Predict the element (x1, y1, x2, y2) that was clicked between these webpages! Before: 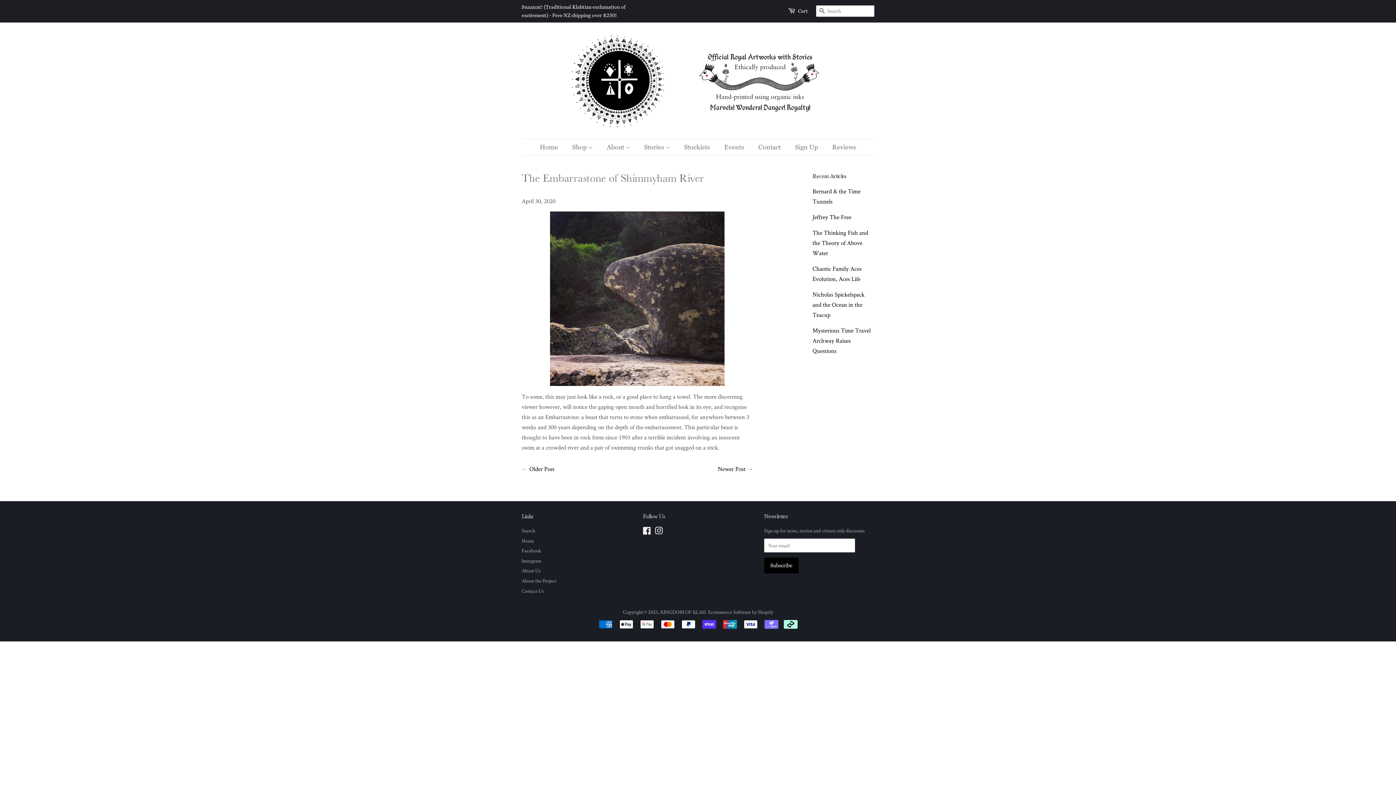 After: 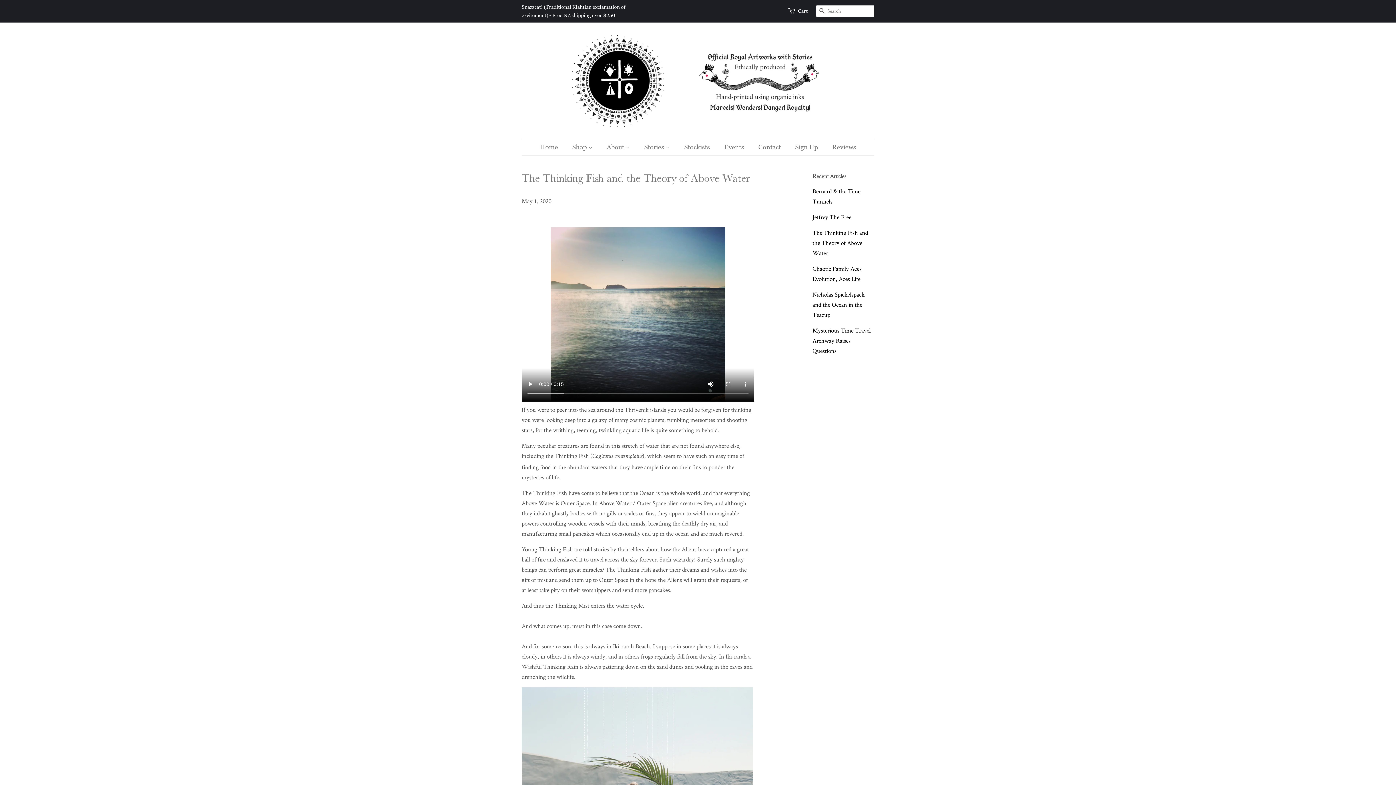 Action: label: The Thinking Fish and the Theory of Above Water bbox: (812, 228, 868, 257)